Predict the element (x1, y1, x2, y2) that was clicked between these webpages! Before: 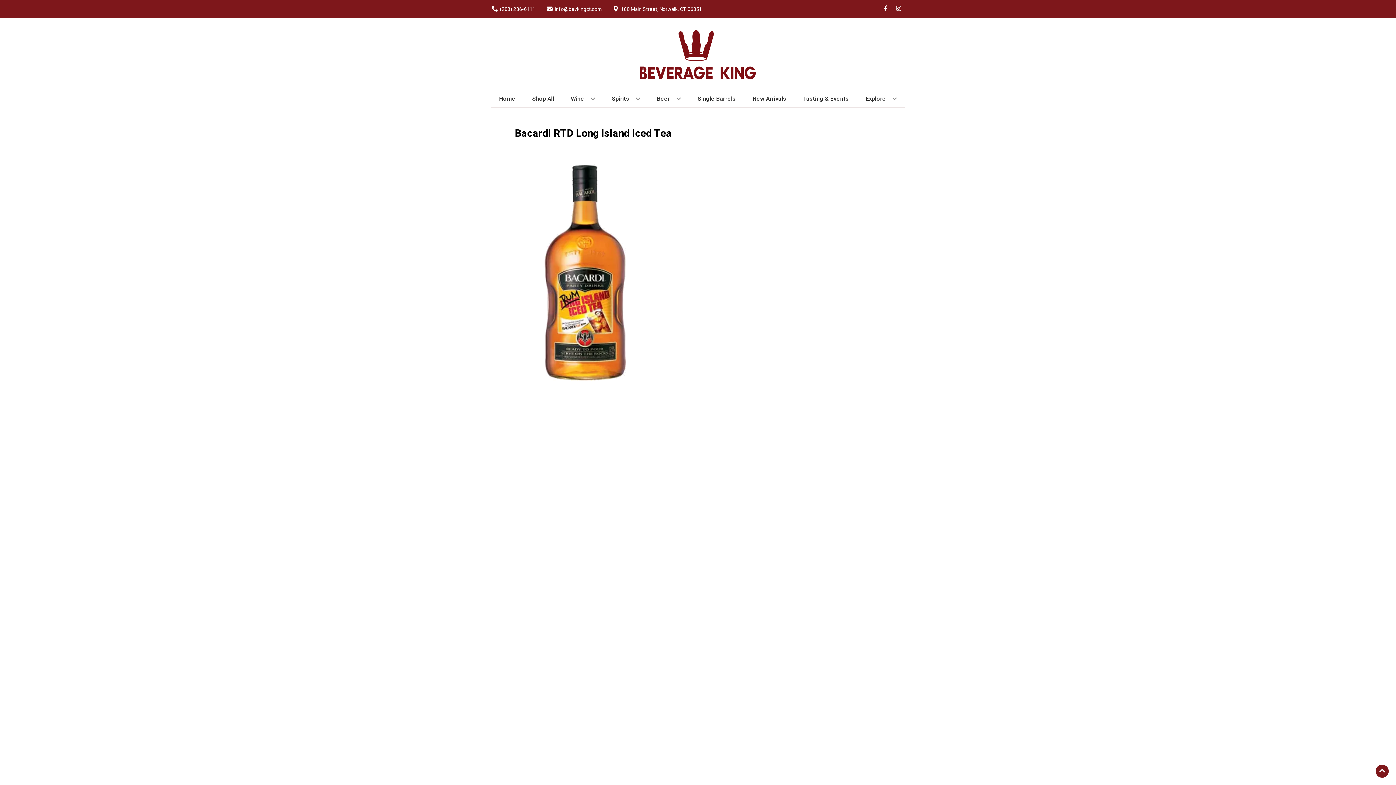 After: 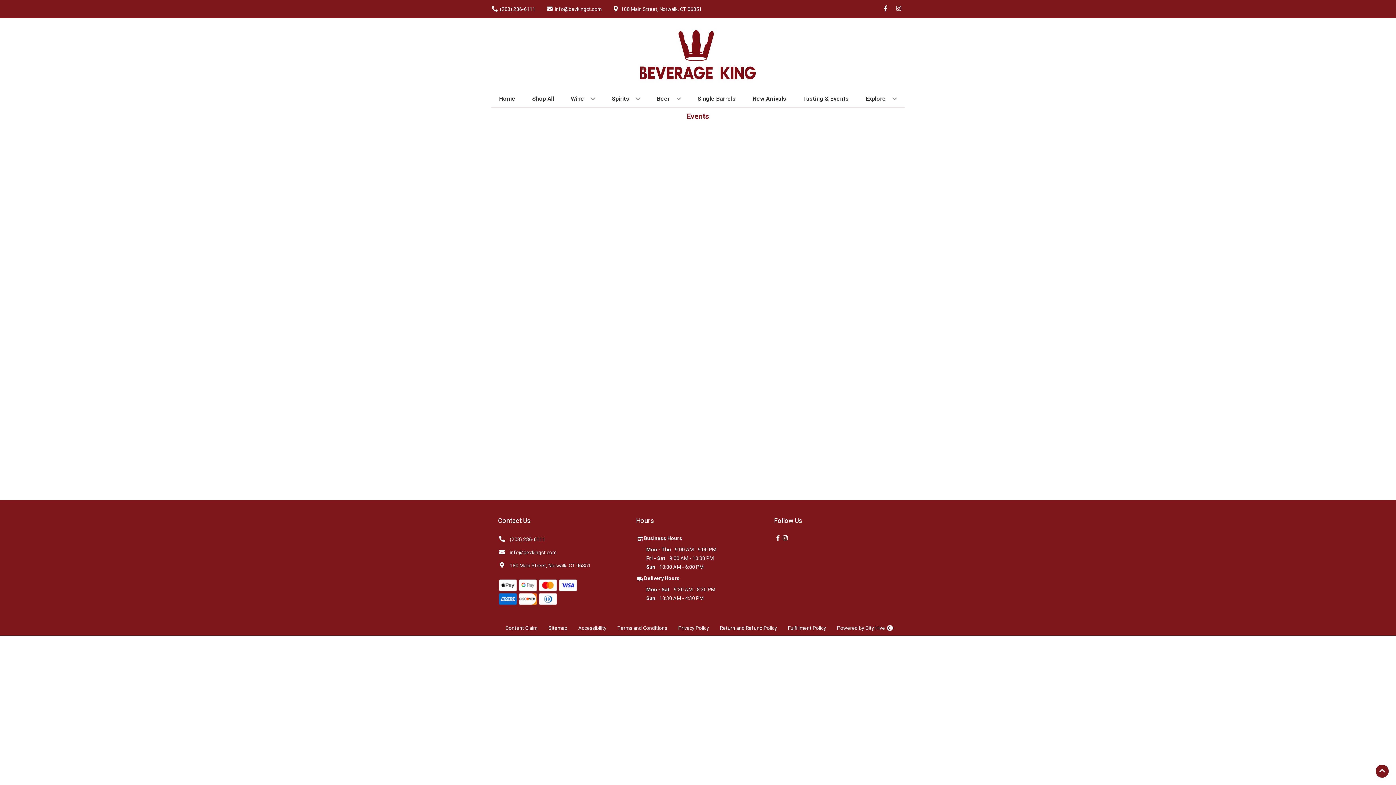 Action: label: Tasting & Events bbox: (800, 90, 852, 106)